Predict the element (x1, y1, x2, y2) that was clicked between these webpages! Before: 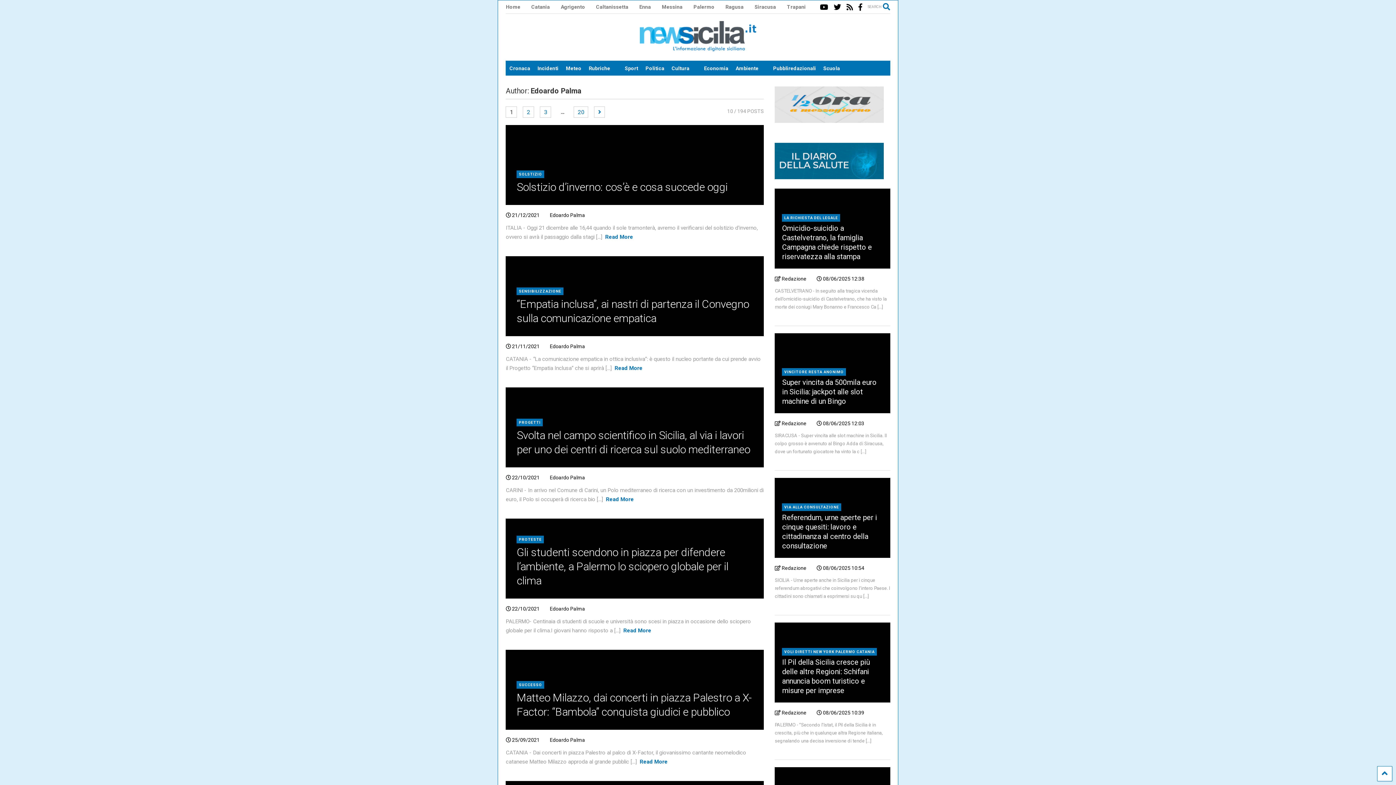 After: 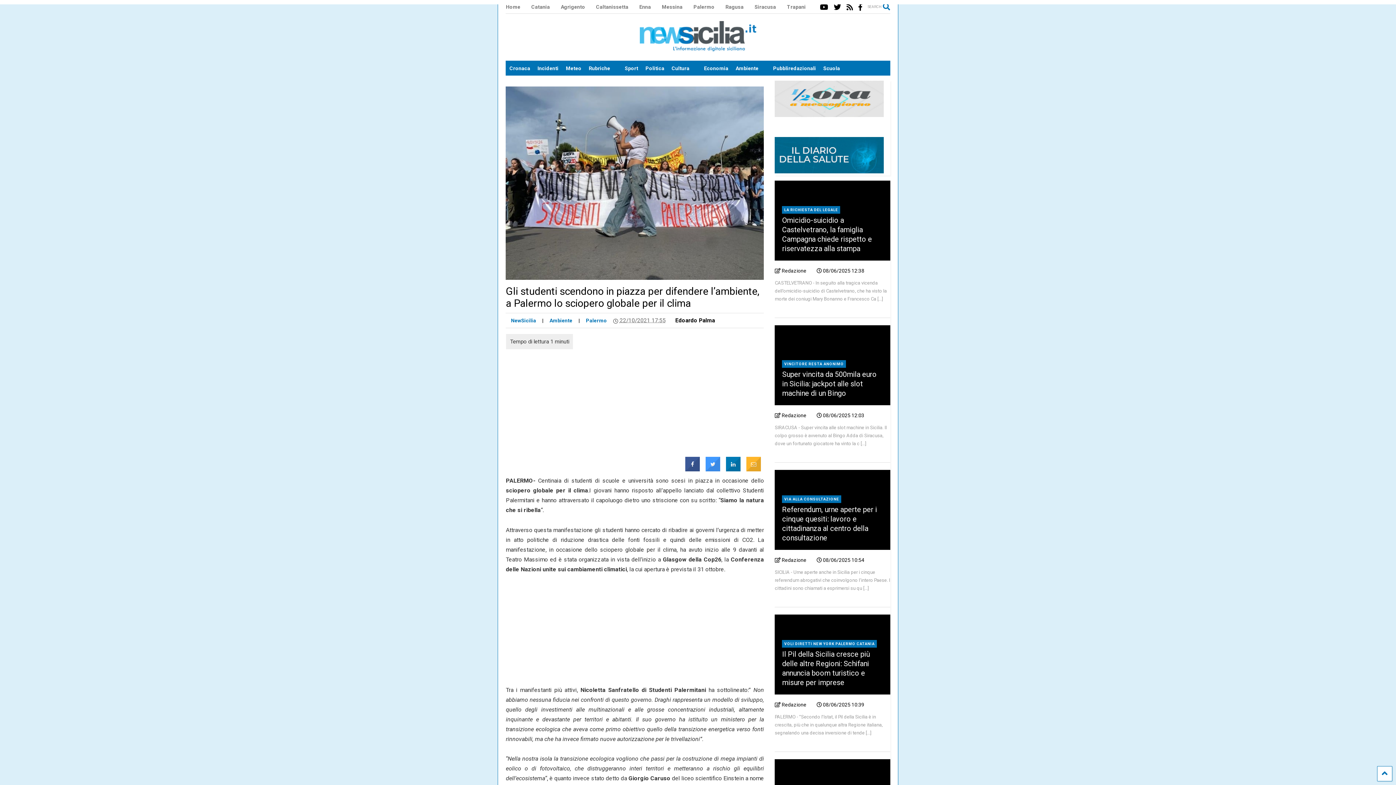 Action: bbox: (516, 546, 728, 587) label: Gli studenti scendono in piazza per difendere l’ambiente, a Palermo lo sciopero globale per il clima